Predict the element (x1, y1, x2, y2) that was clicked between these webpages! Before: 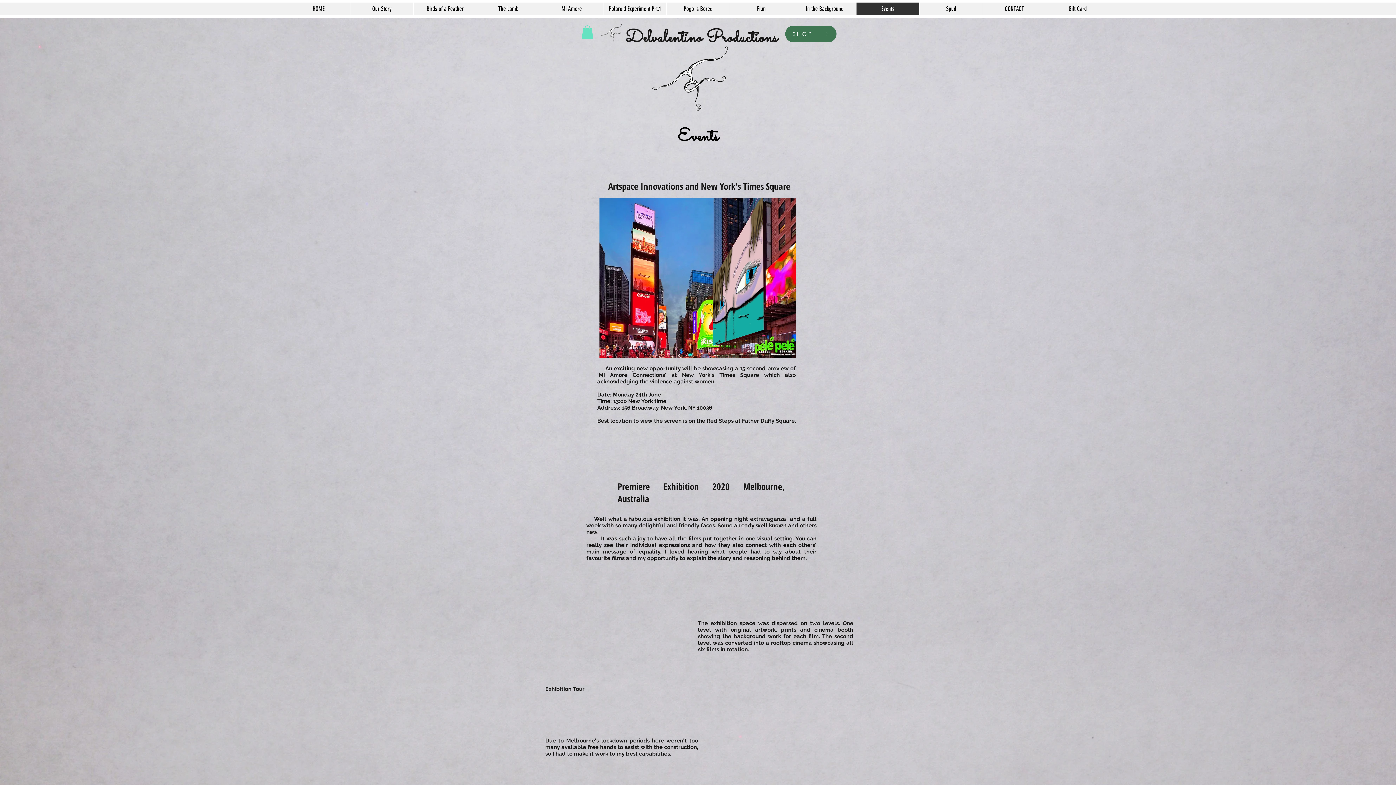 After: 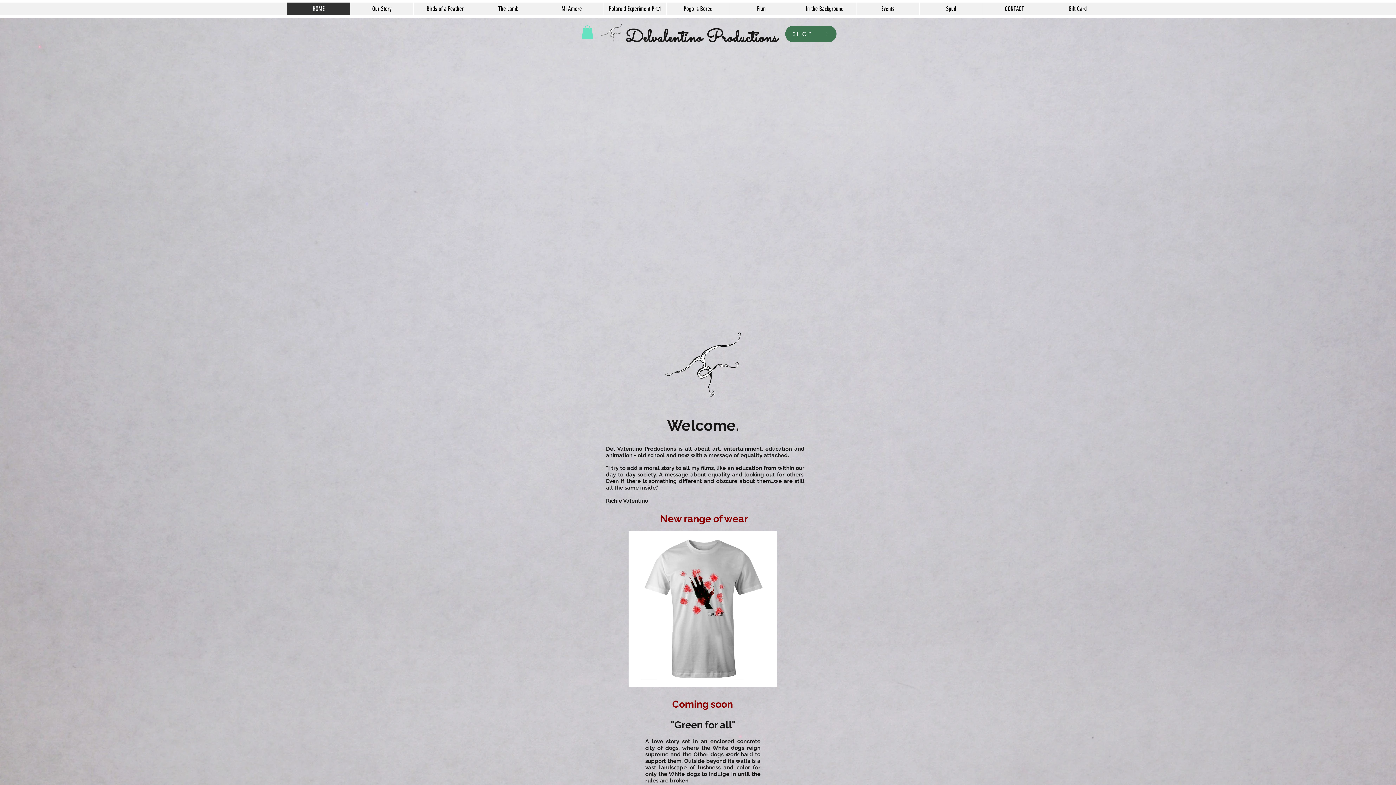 Action: bbox: (286, 2, 350, 15) label: HOME